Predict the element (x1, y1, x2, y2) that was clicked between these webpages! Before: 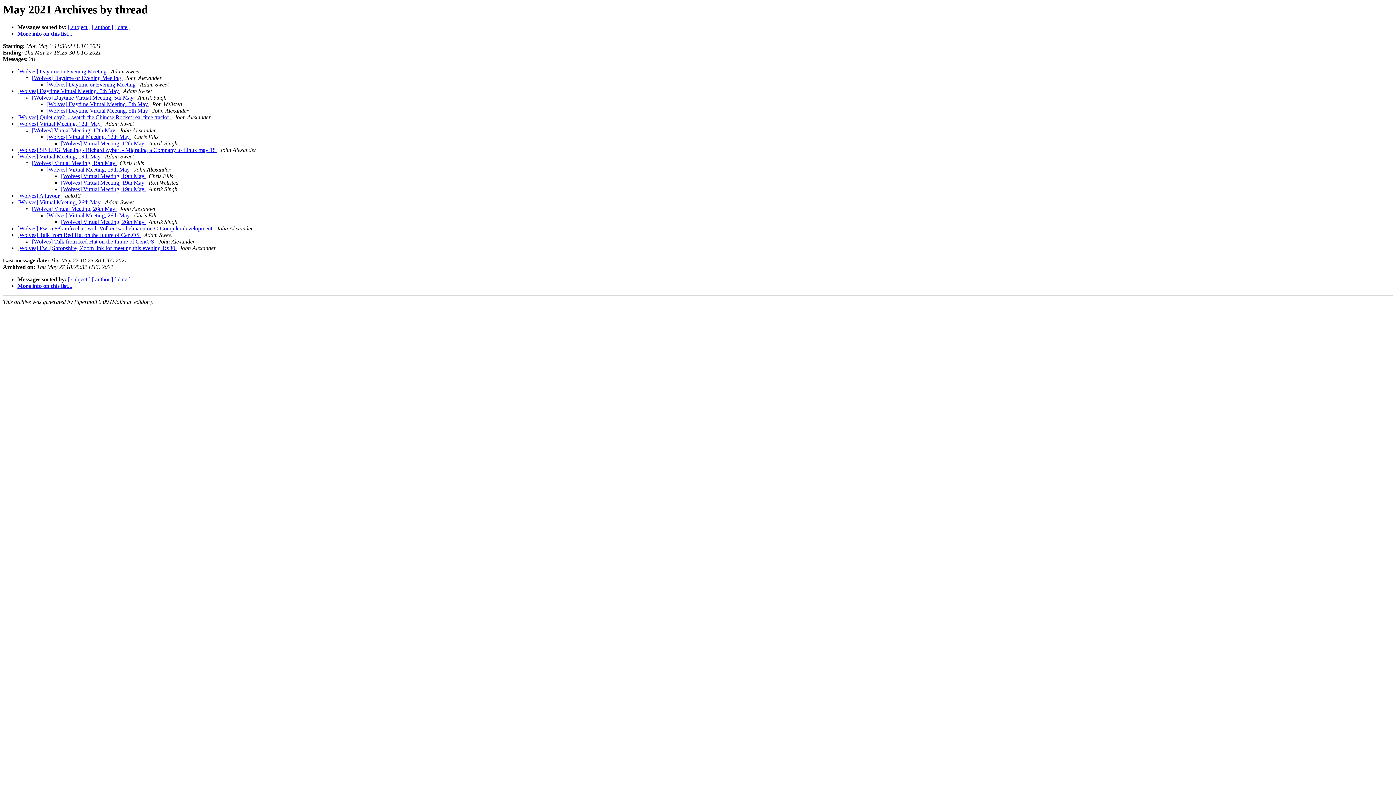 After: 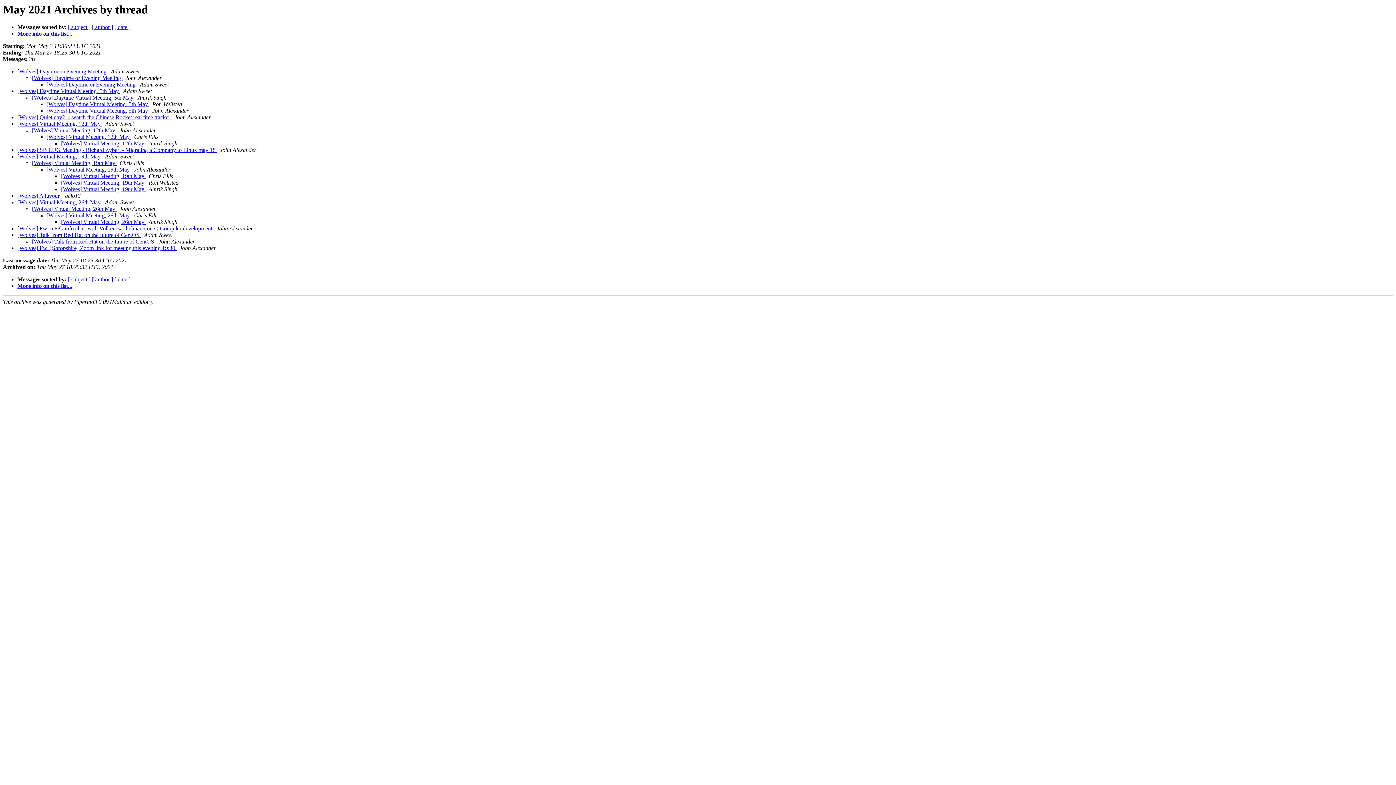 Action: bbox: (131, 212, 132, 218) label:  